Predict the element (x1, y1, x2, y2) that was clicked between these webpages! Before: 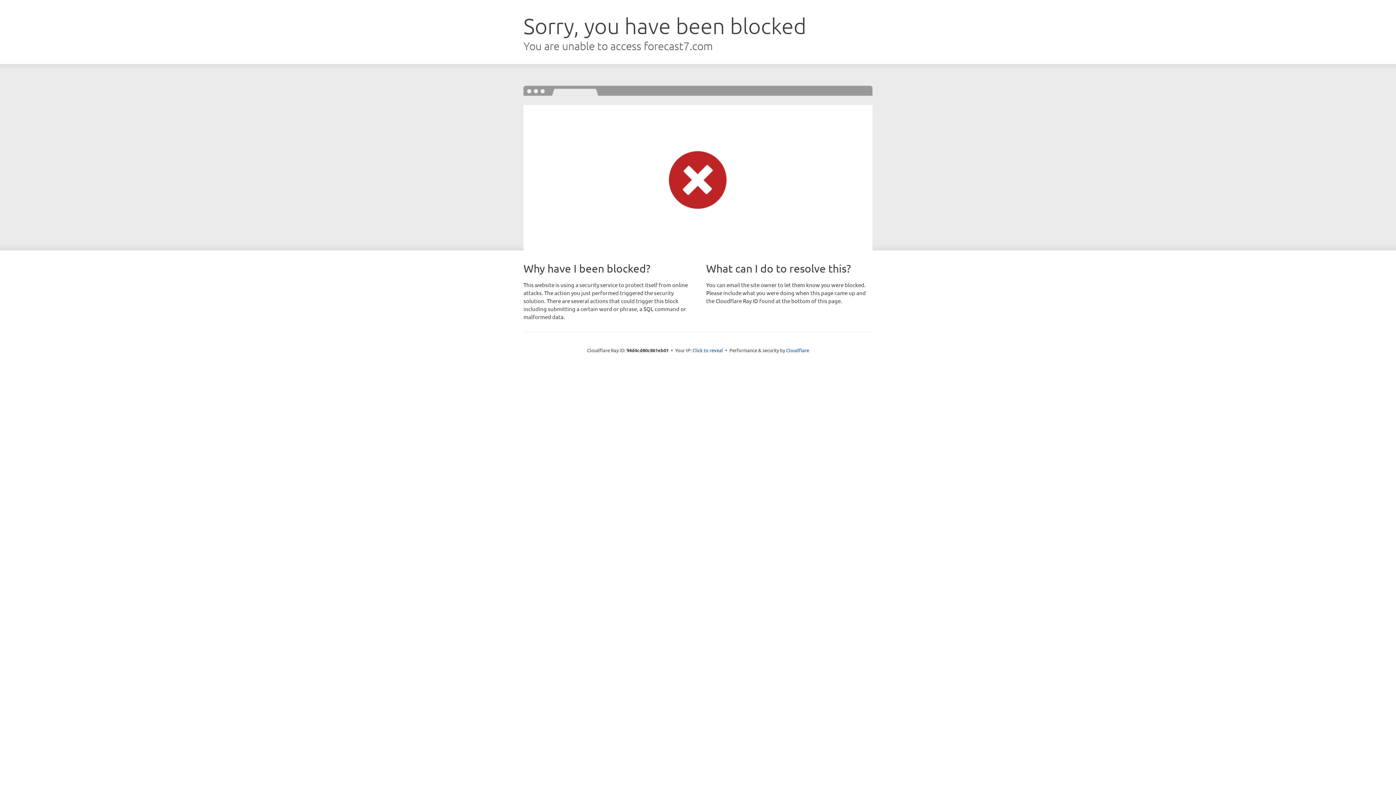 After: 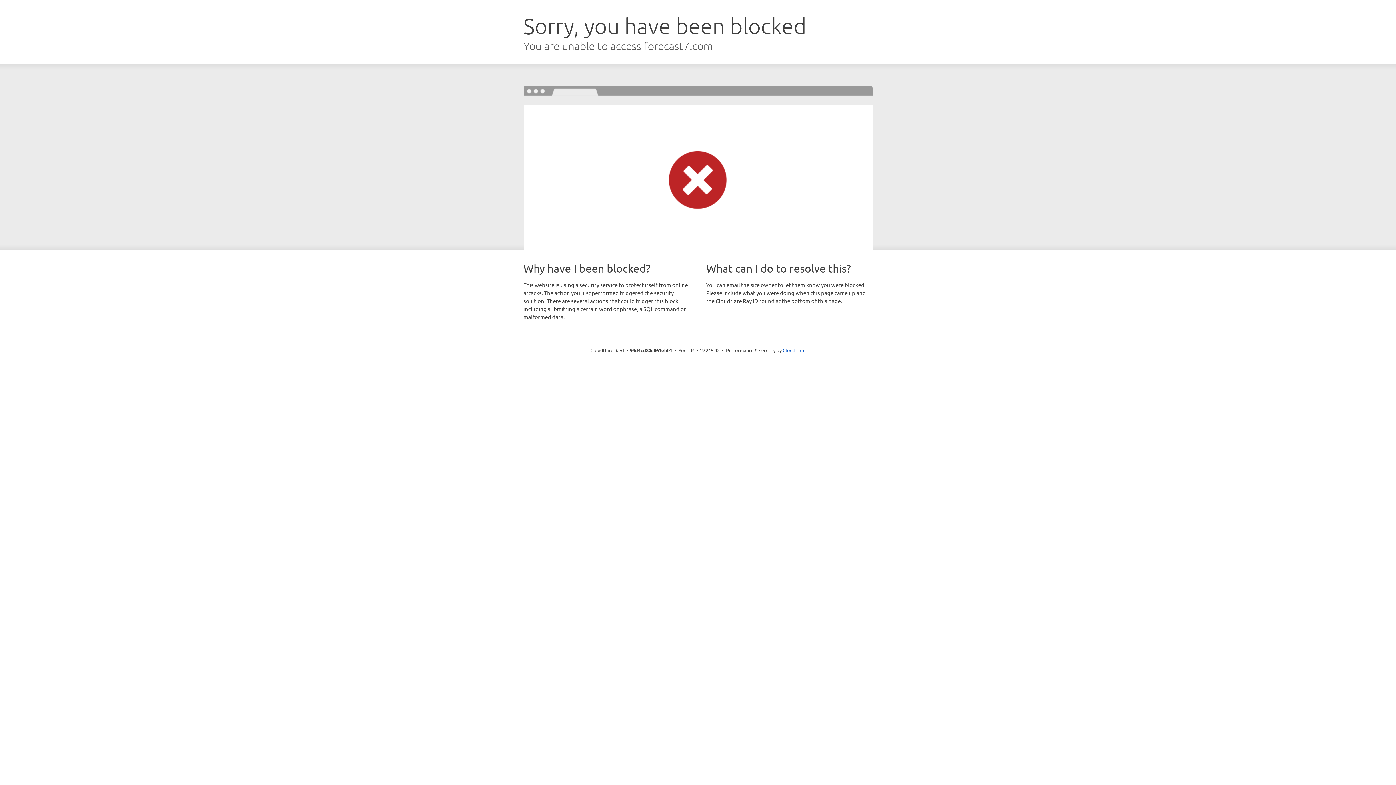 Action: label: Click to reveal bbox: (692, 346, 723, 353)